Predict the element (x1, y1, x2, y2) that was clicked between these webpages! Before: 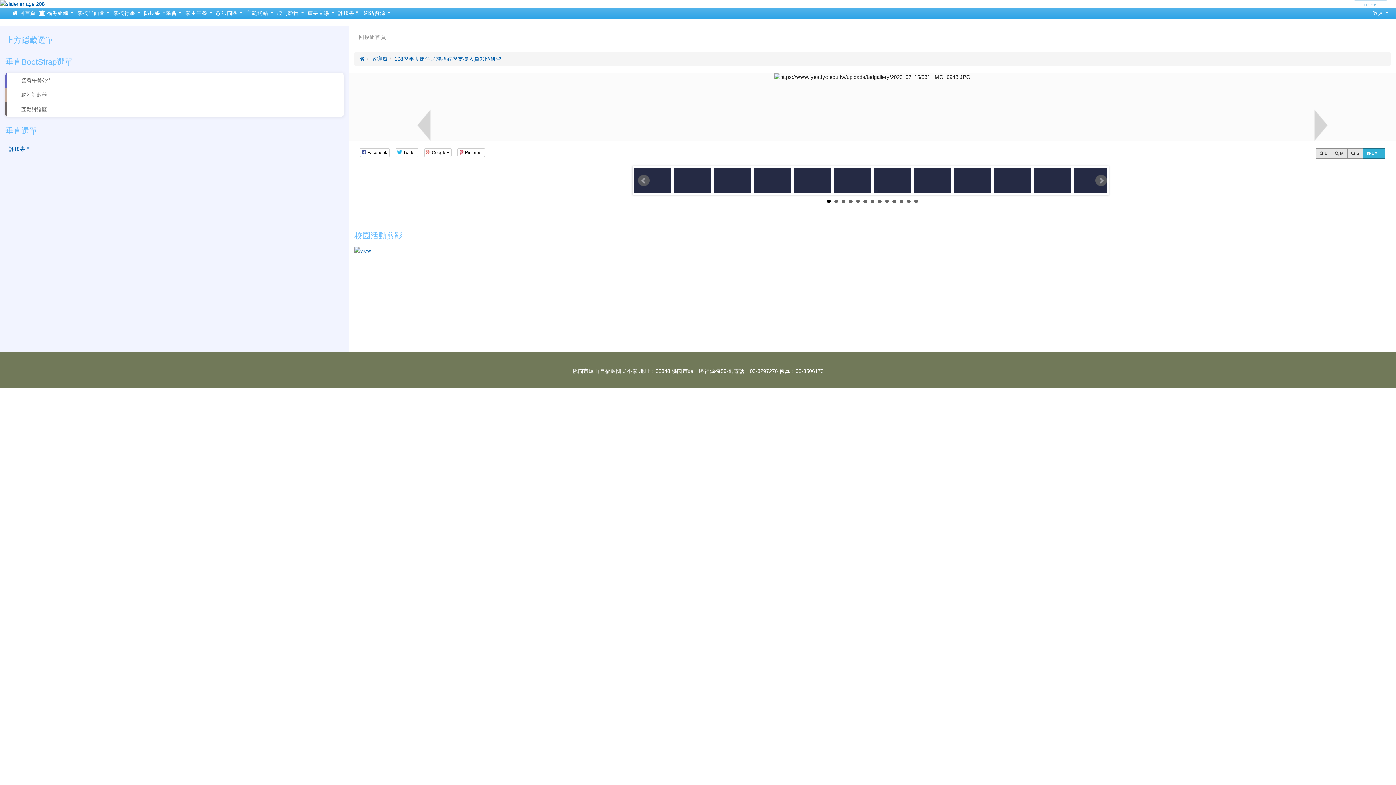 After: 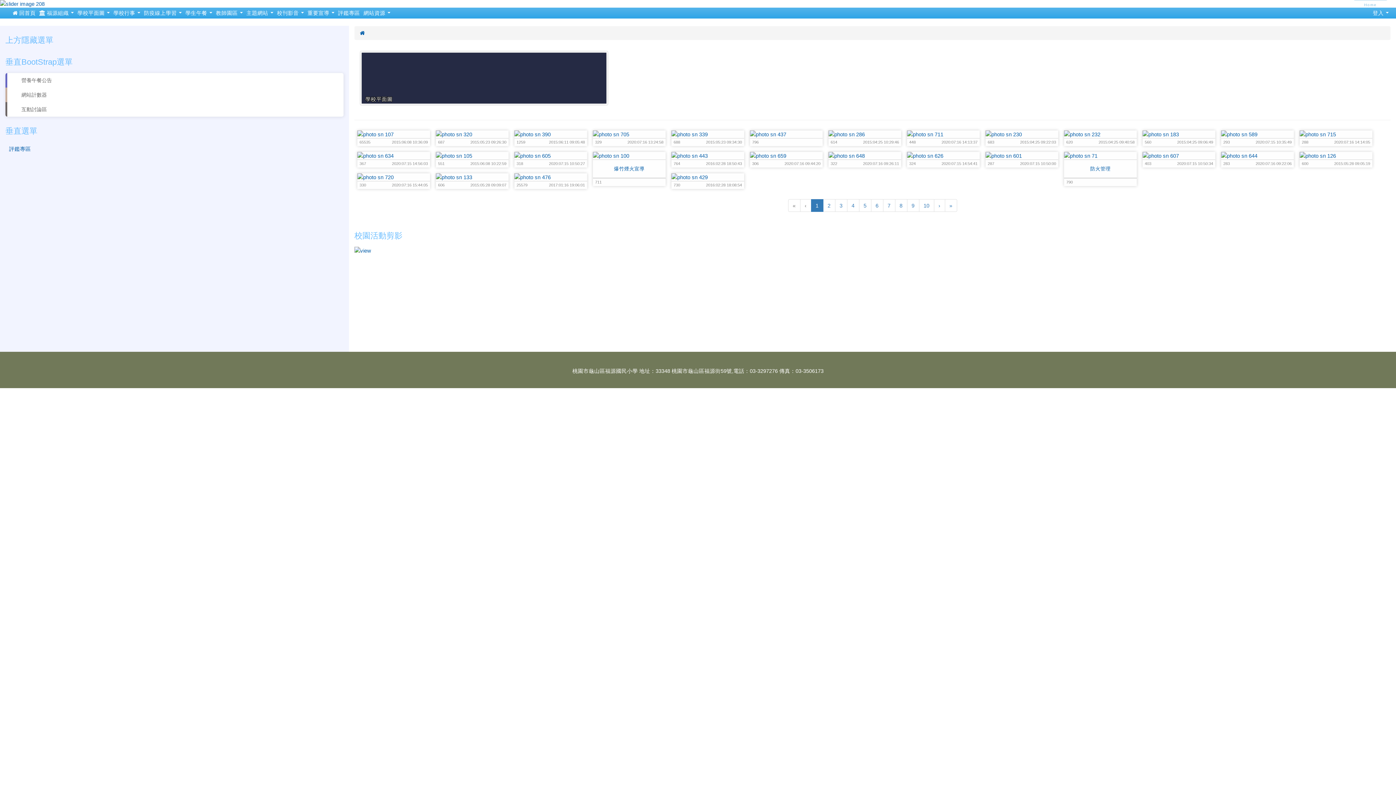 Action: bbox: (354, 33, 390, 40) label: 回模組首頁